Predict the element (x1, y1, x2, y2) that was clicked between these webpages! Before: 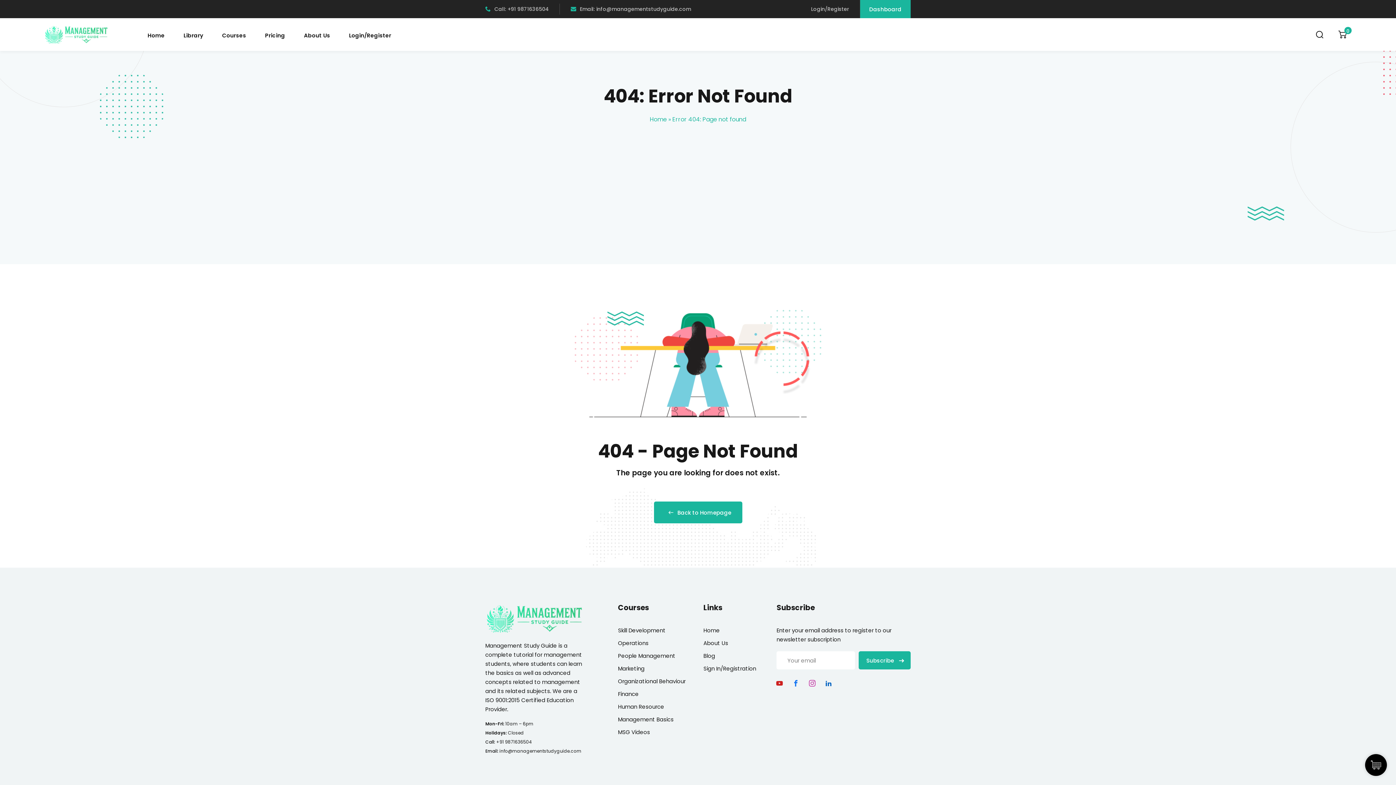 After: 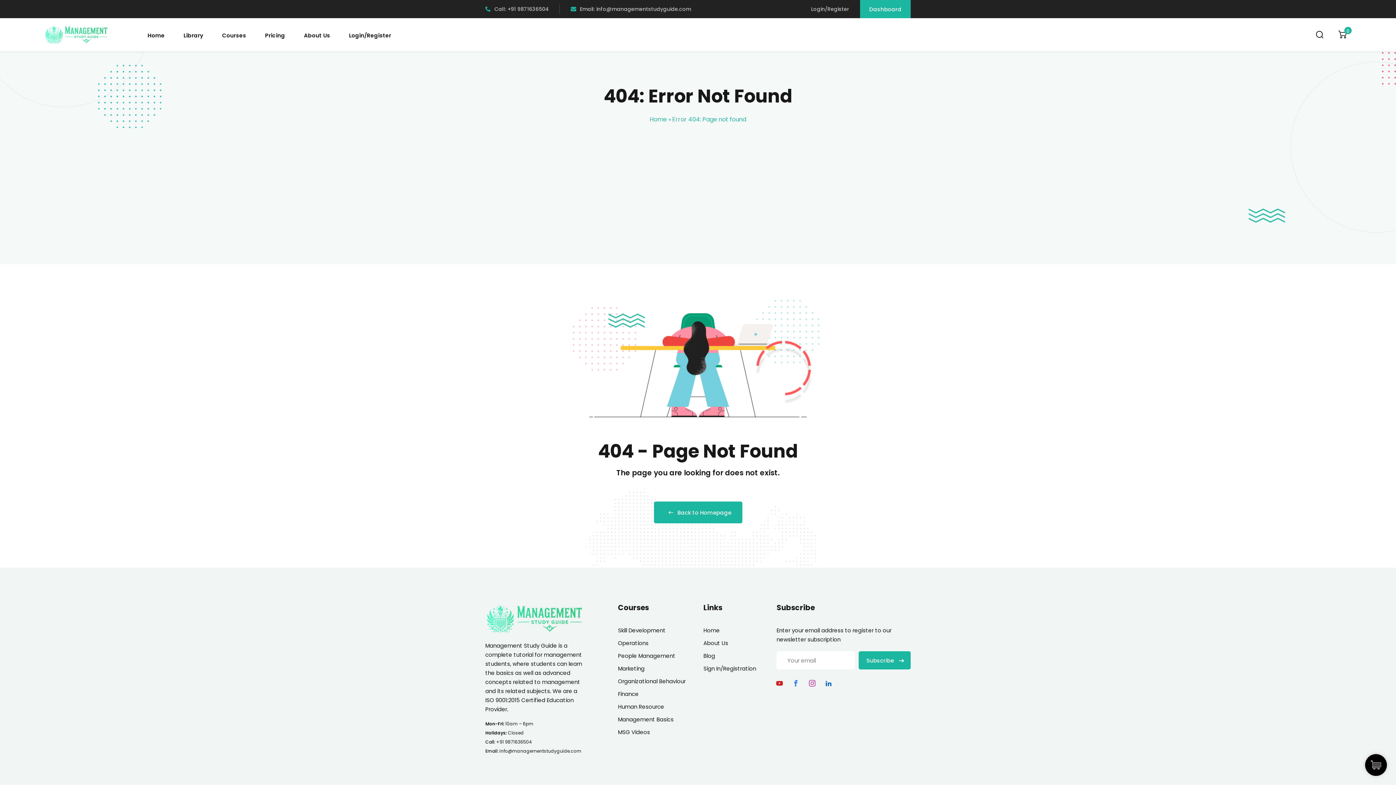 Action: bbox: (789, 677, 802, 690) label: Icon-facebook